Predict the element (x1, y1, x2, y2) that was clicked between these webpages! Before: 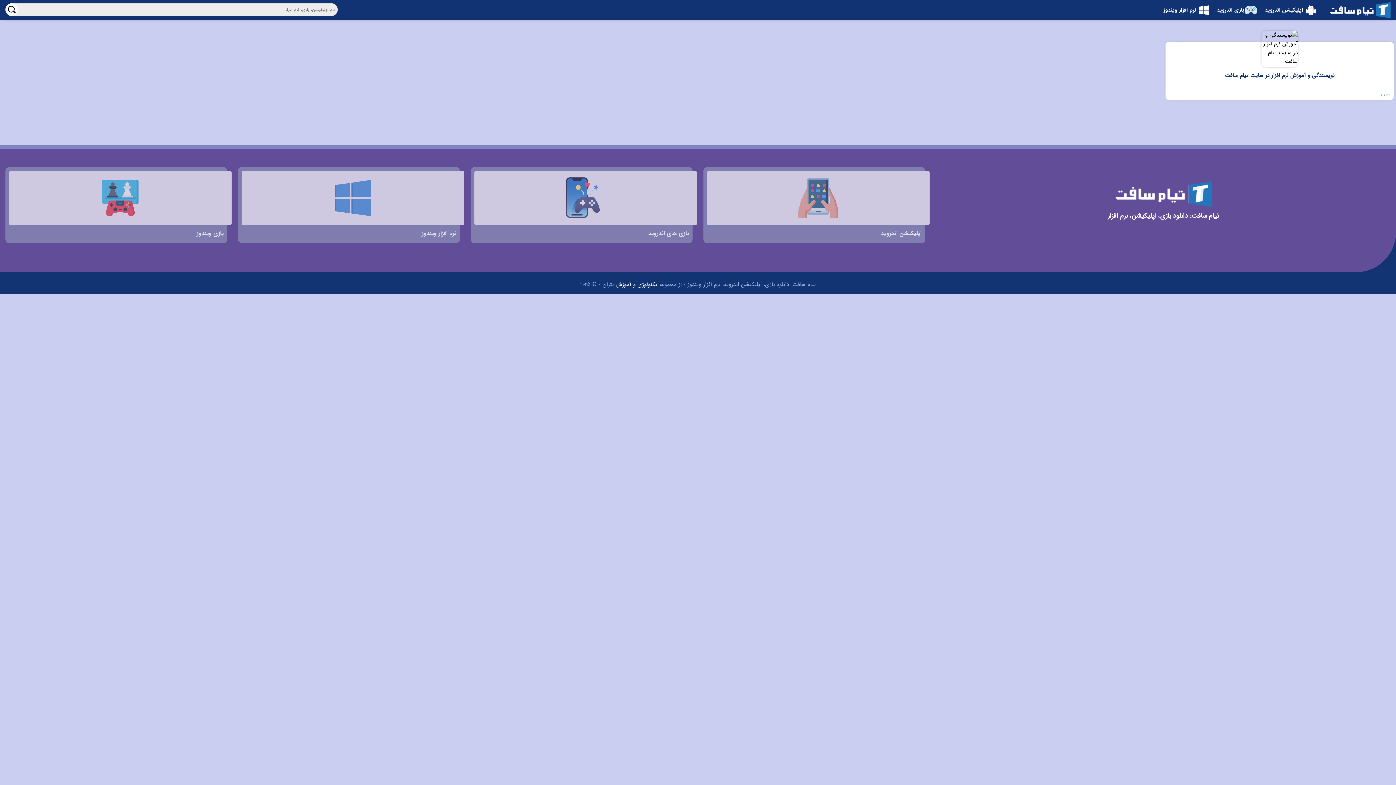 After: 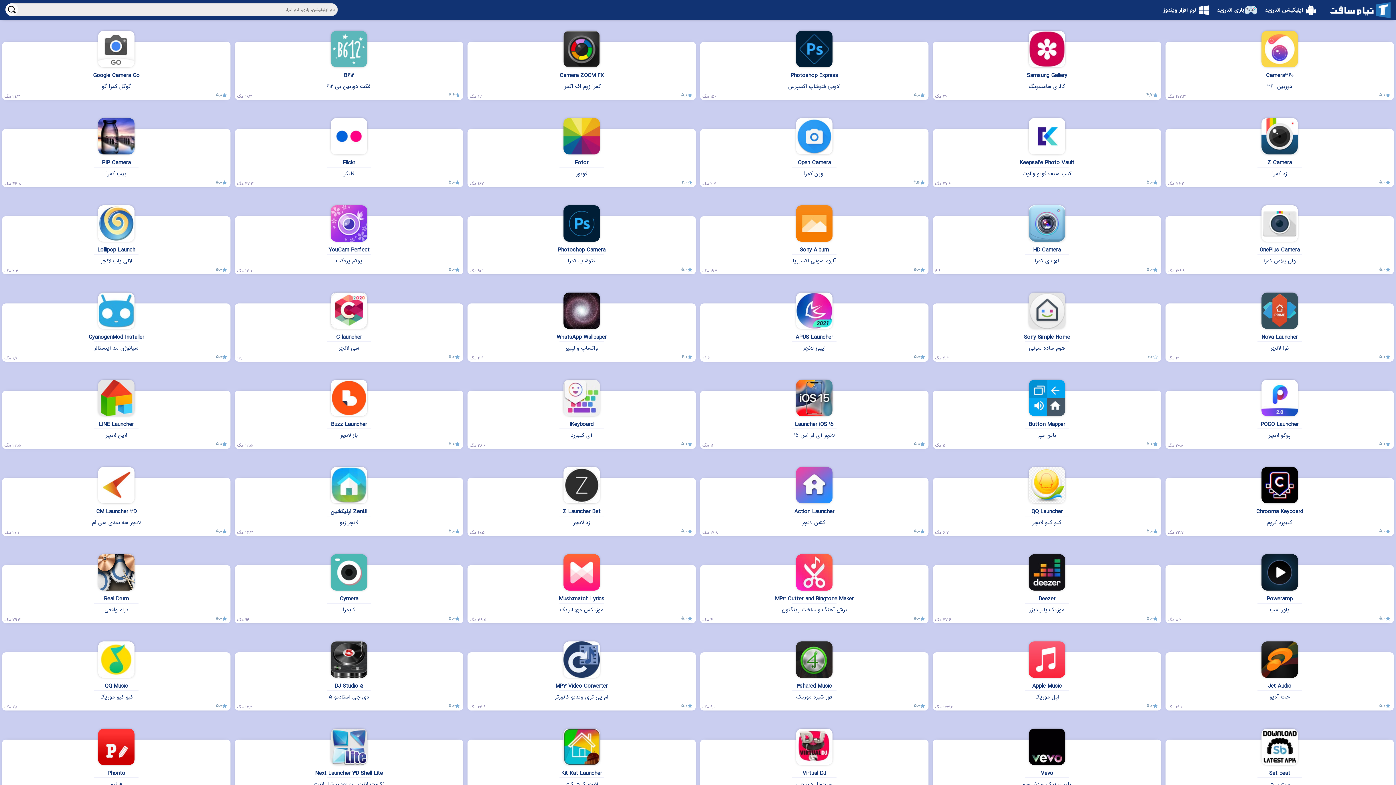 Action: label: اپلیکیشن اندروید bbox: (703, 167, 925, 243)